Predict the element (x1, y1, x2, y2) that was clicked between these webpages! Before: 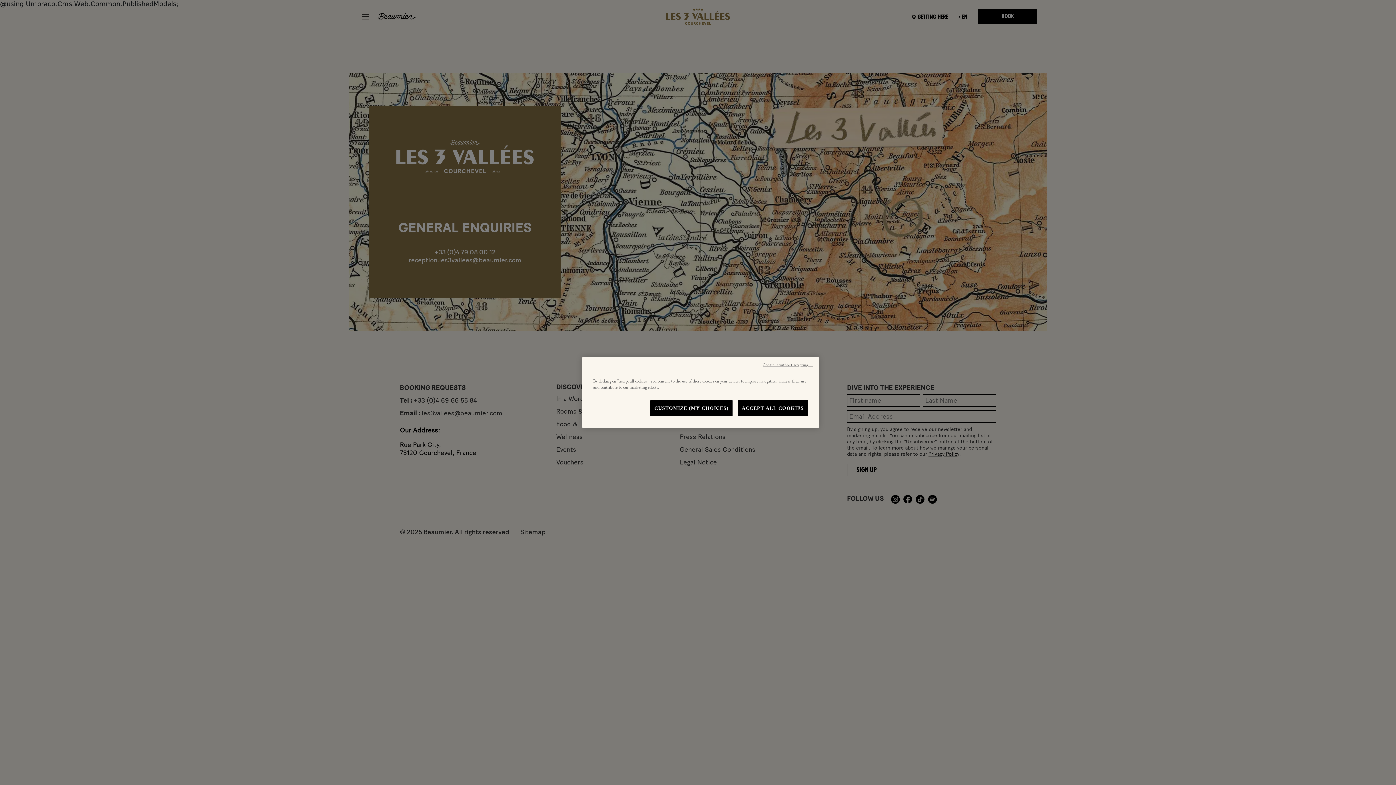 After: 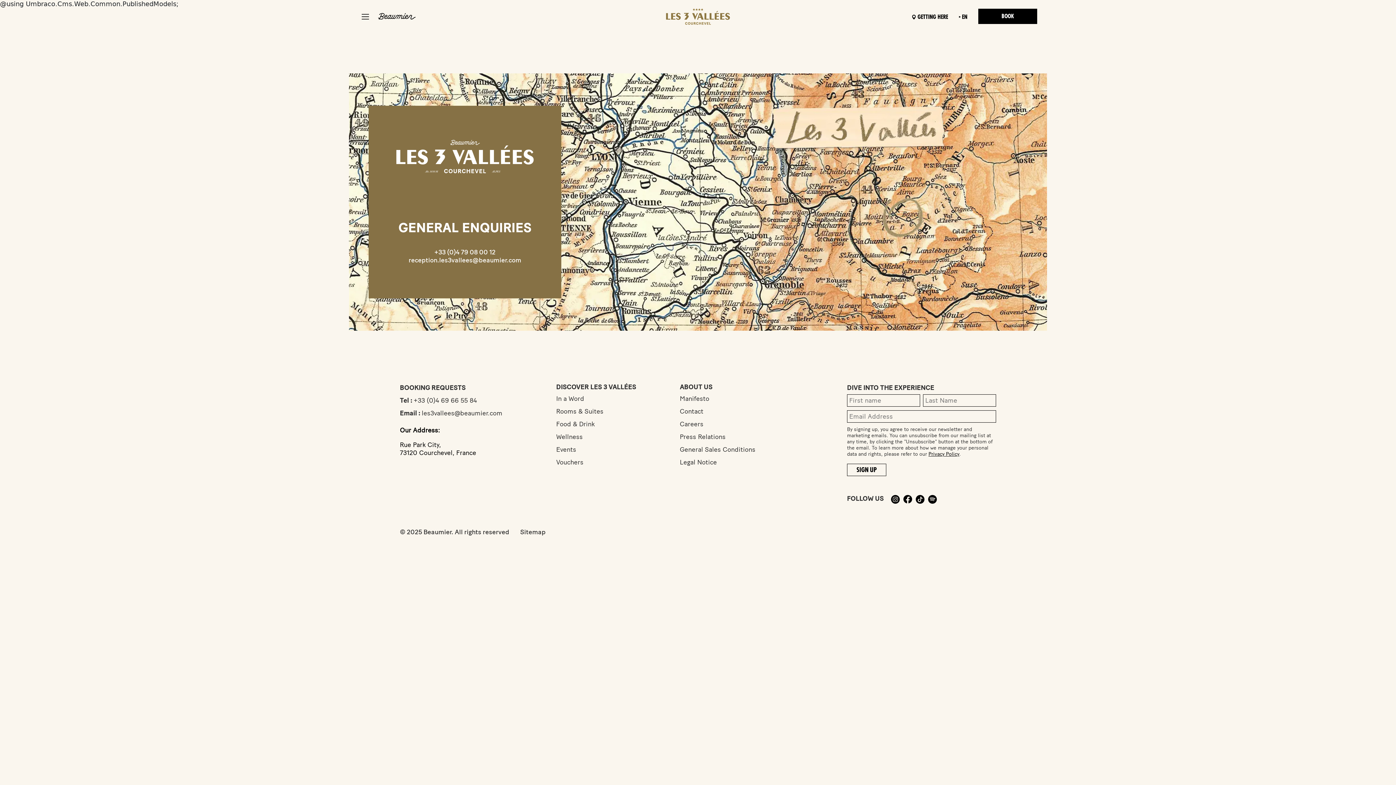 Action: bbox: (762, 362, 813, 368) label: Continue without accepting →